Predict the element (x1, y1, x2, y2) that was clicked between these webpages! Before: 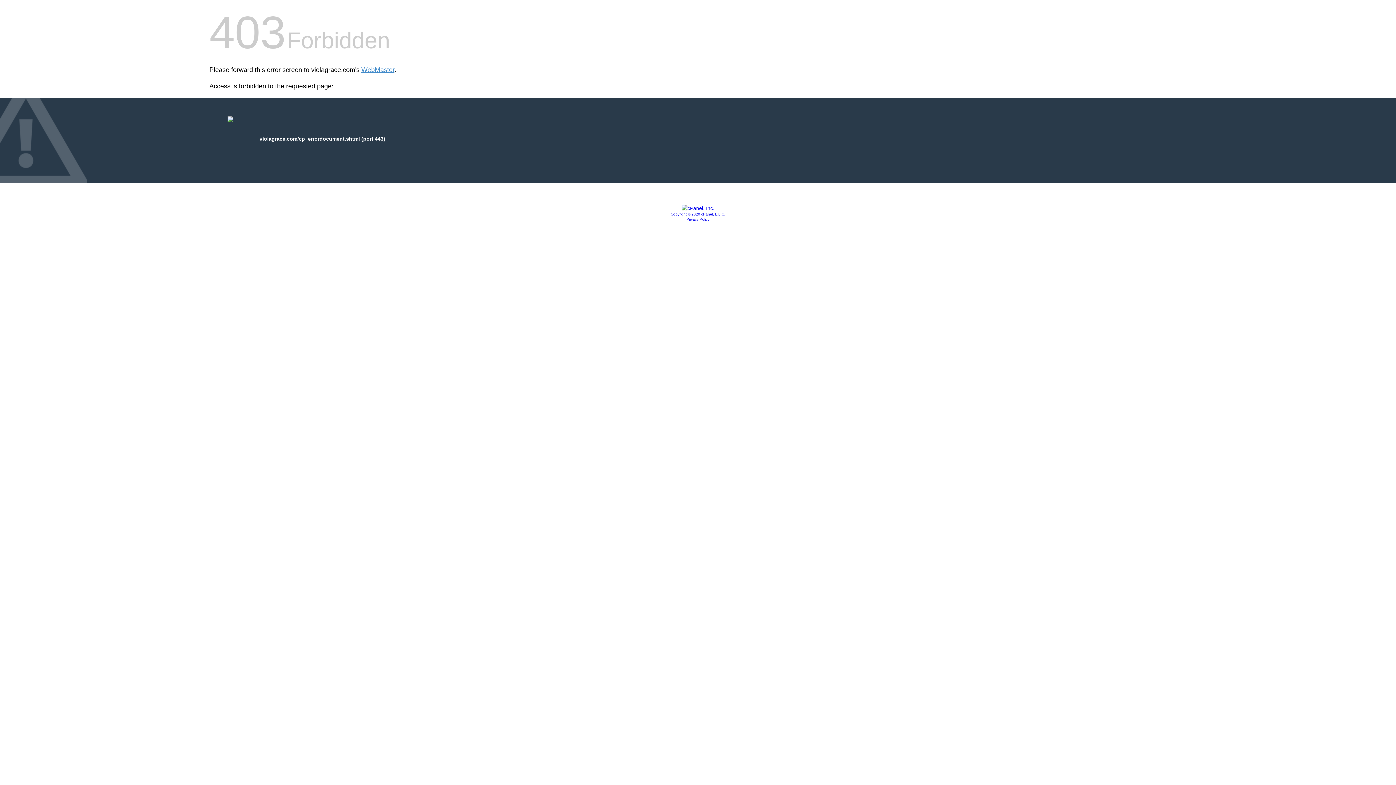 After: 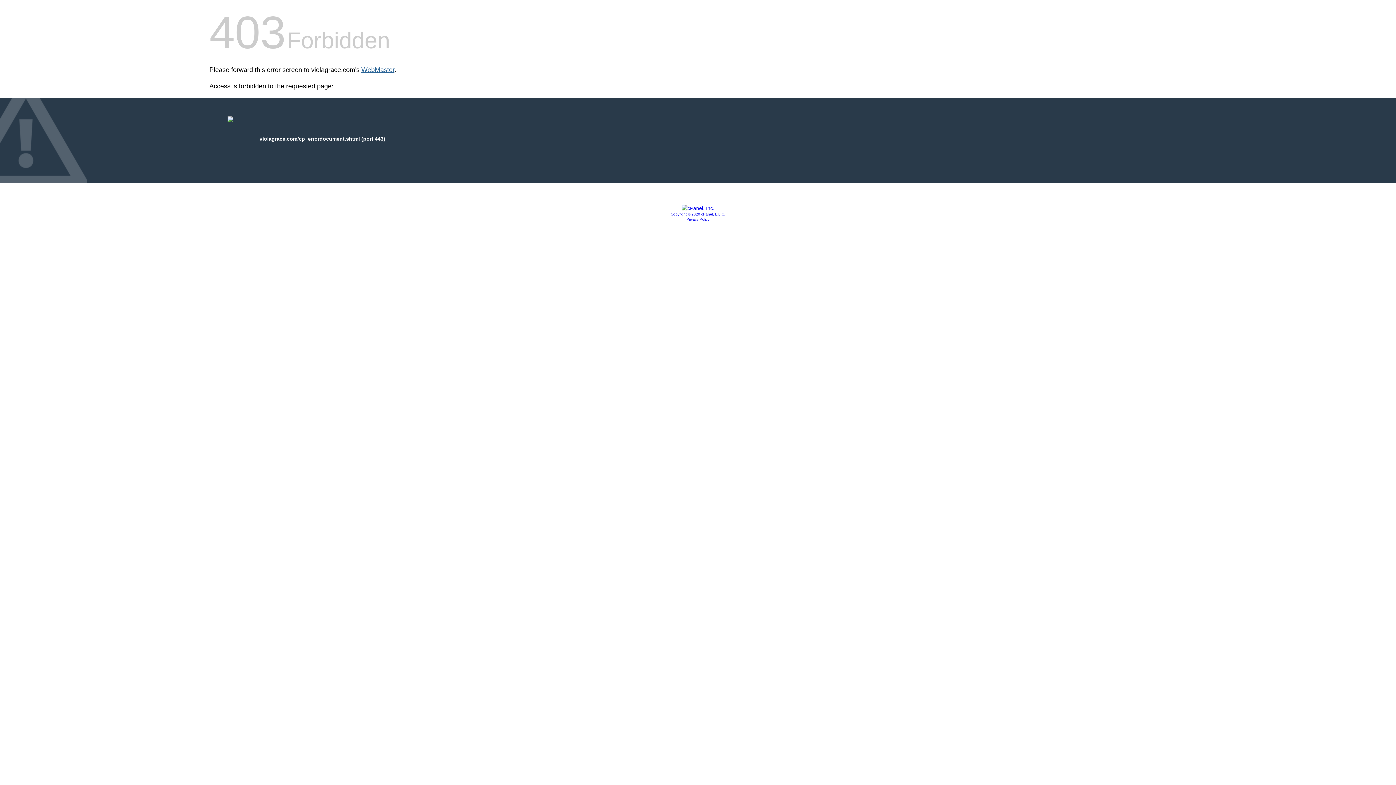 Action: label: WebMaster bbox: (361, 66, 394, 73)